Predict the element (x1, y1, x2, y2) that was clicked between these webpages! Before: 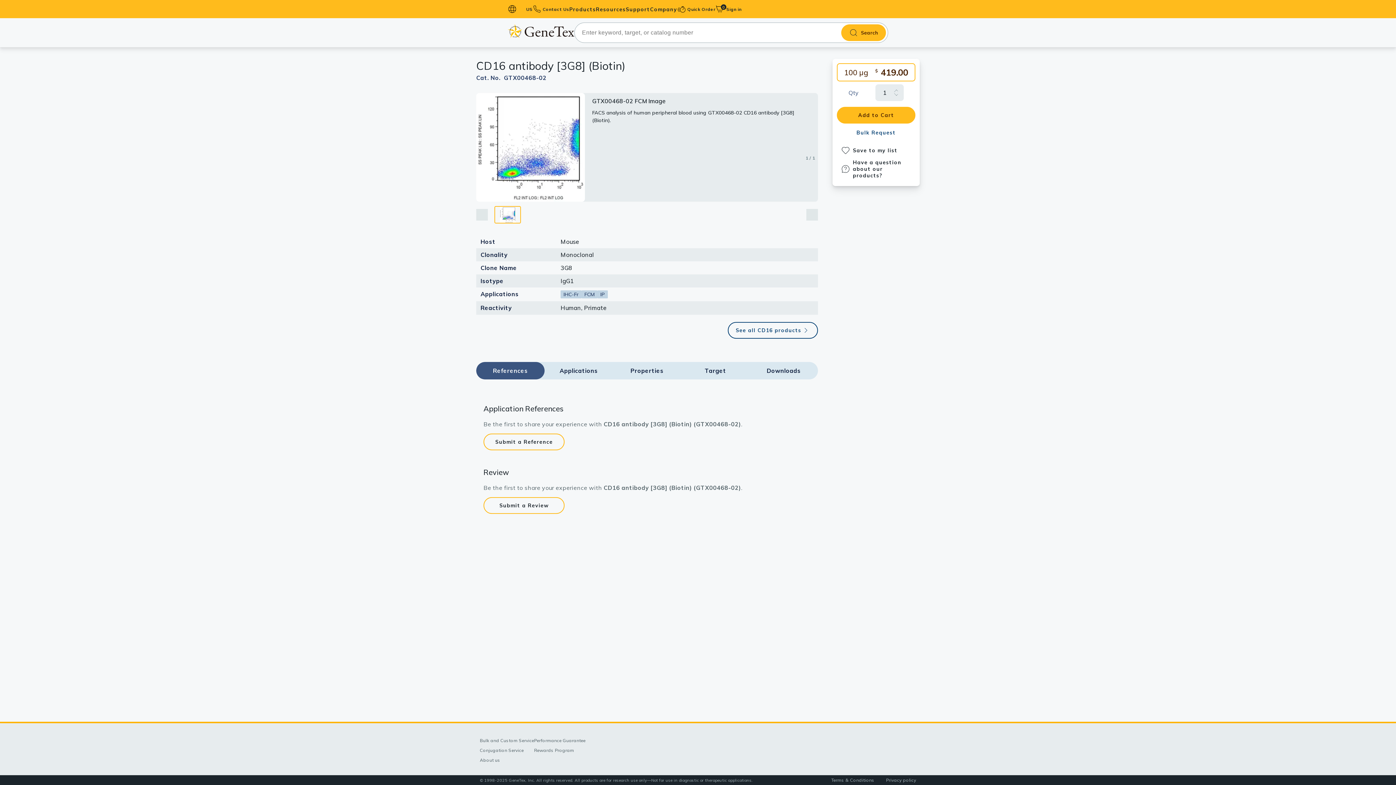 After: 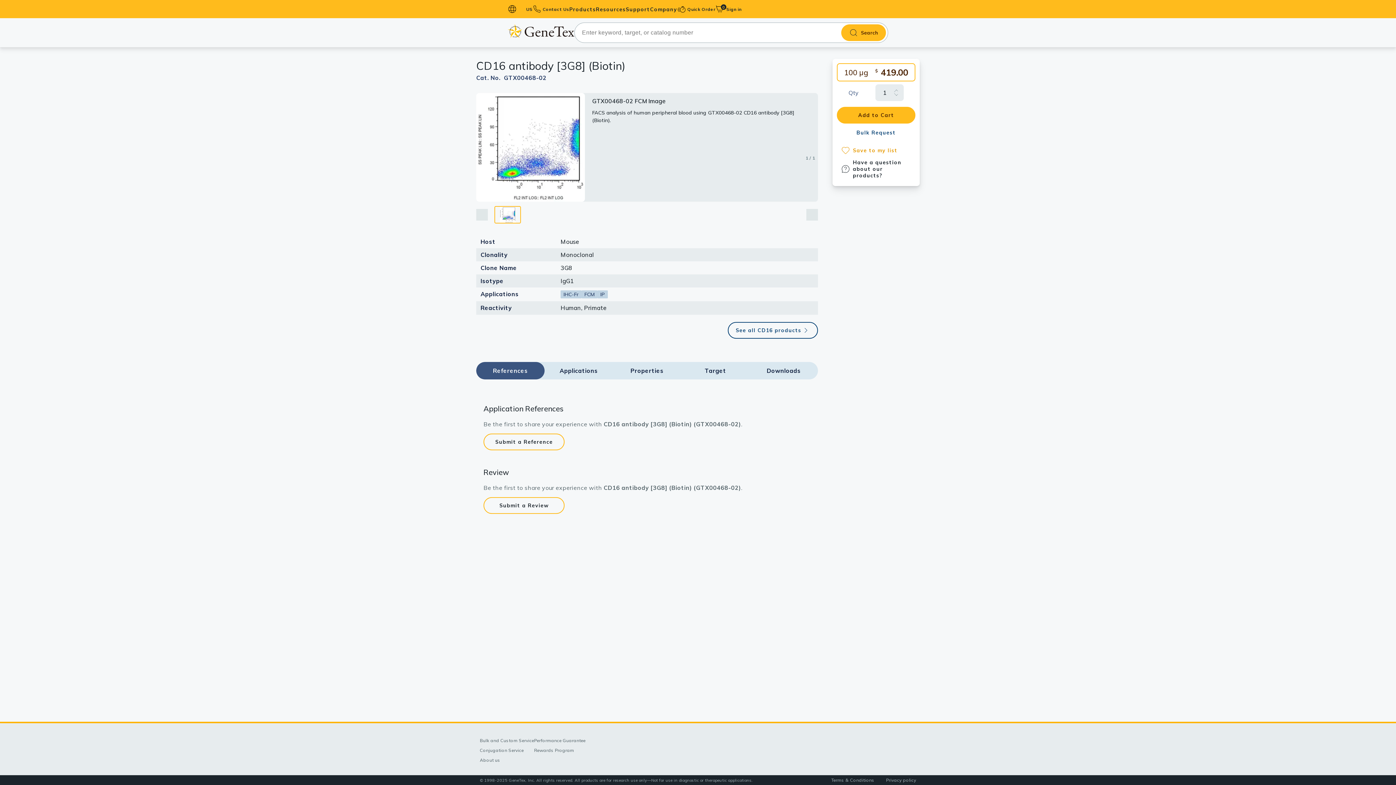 Action: label: Save to my list bbox: (841, 146, 911, 154)